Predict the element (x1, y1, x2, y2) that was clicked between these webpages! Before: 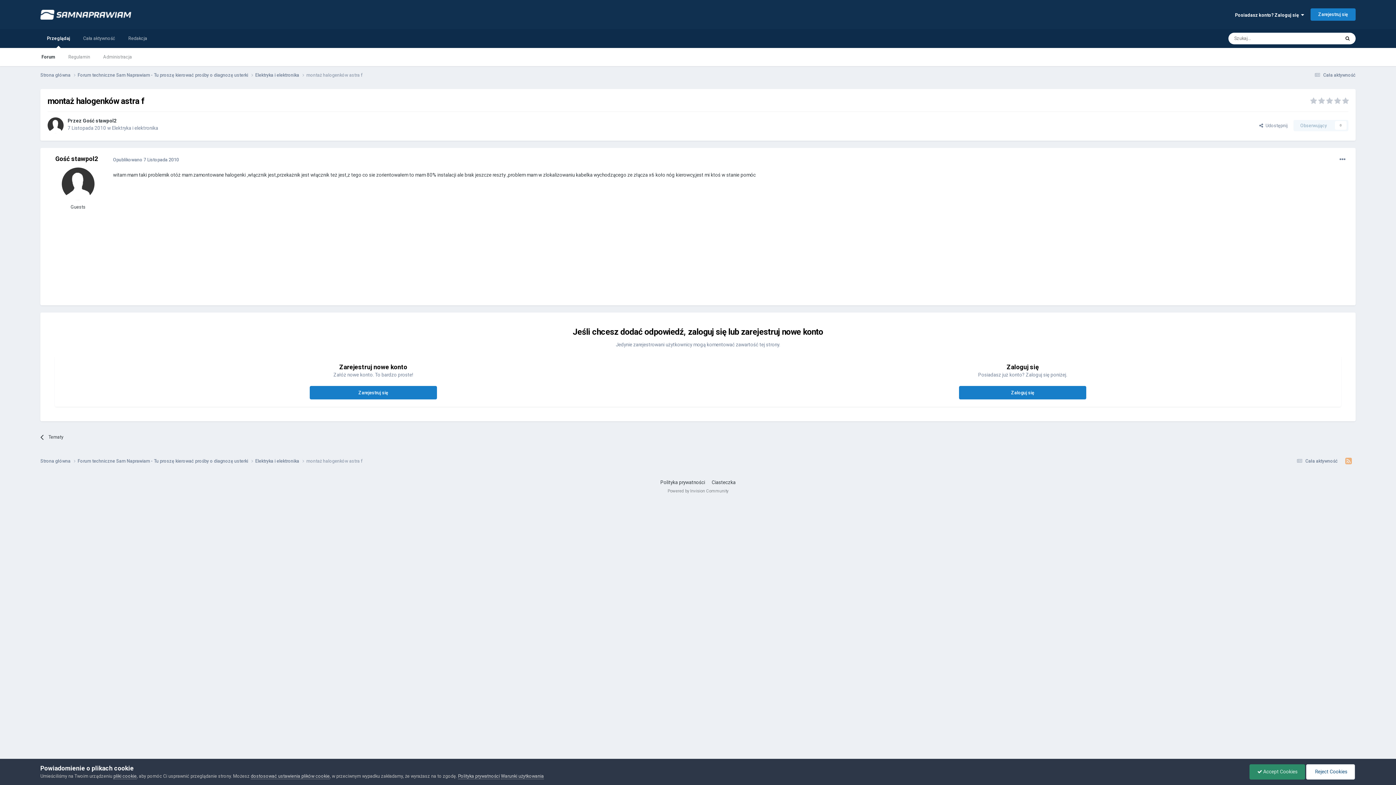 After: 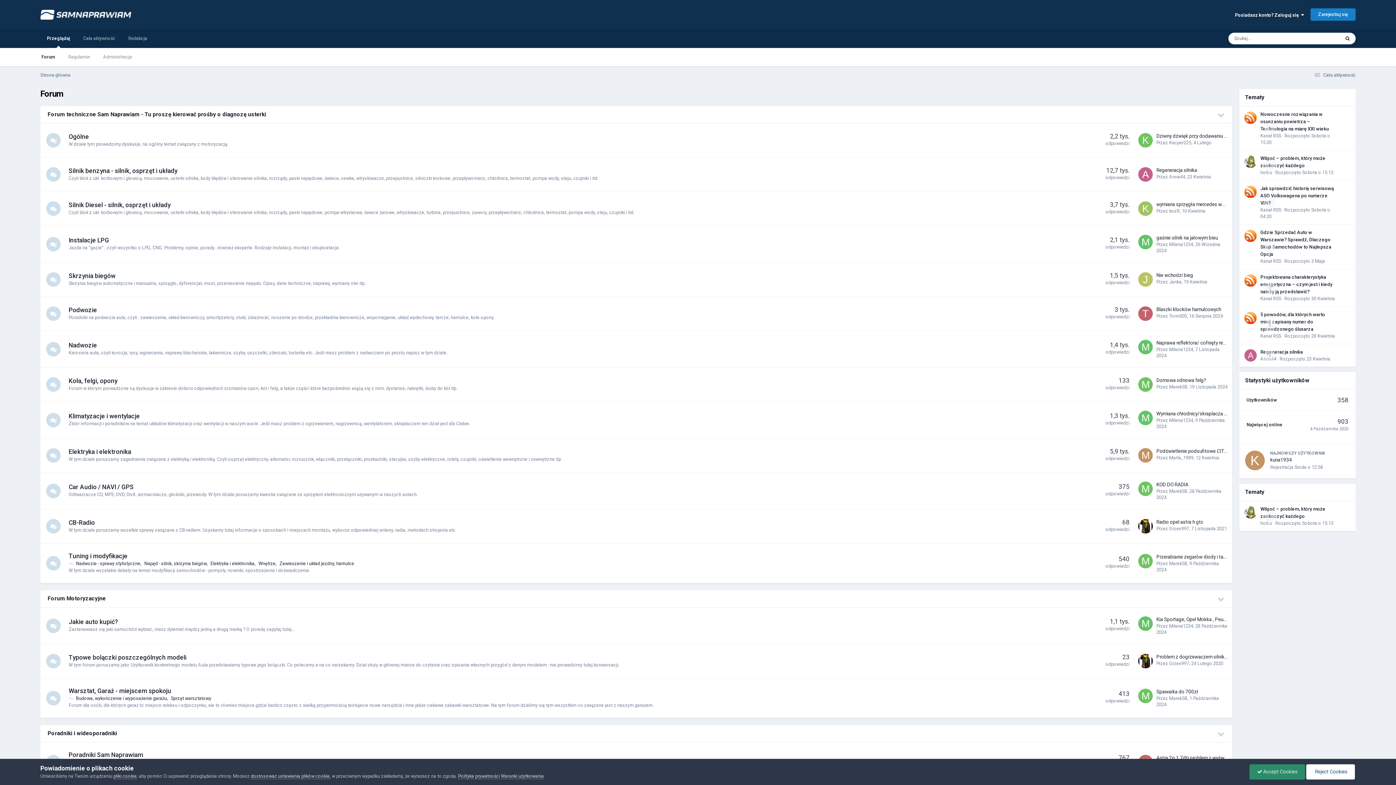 Action: label: Strona główna  bbox: (40, 72, 77, 78)